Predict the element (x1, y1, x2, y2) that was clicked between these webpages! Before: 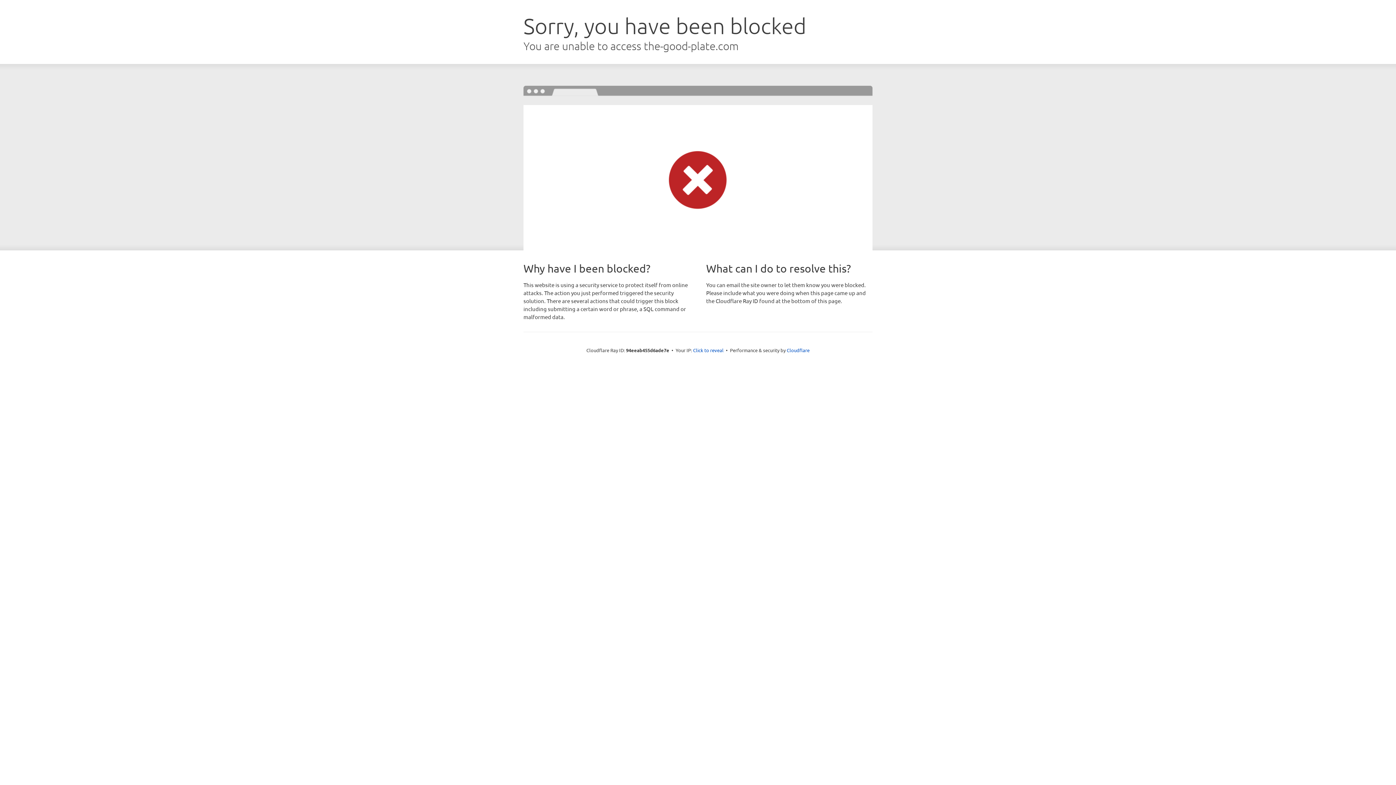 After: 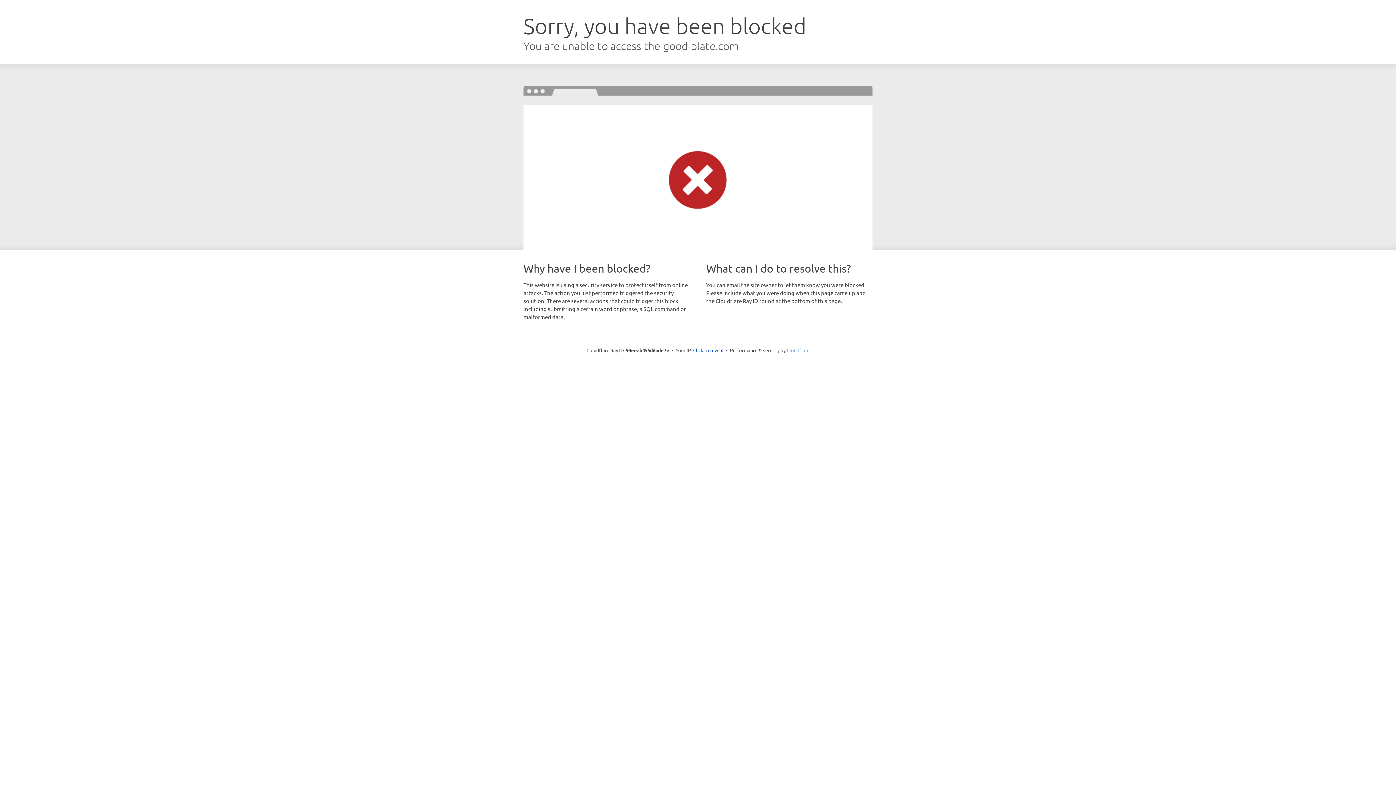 Action: bbox: (786, 347, 809, 353) label: Cloudflare